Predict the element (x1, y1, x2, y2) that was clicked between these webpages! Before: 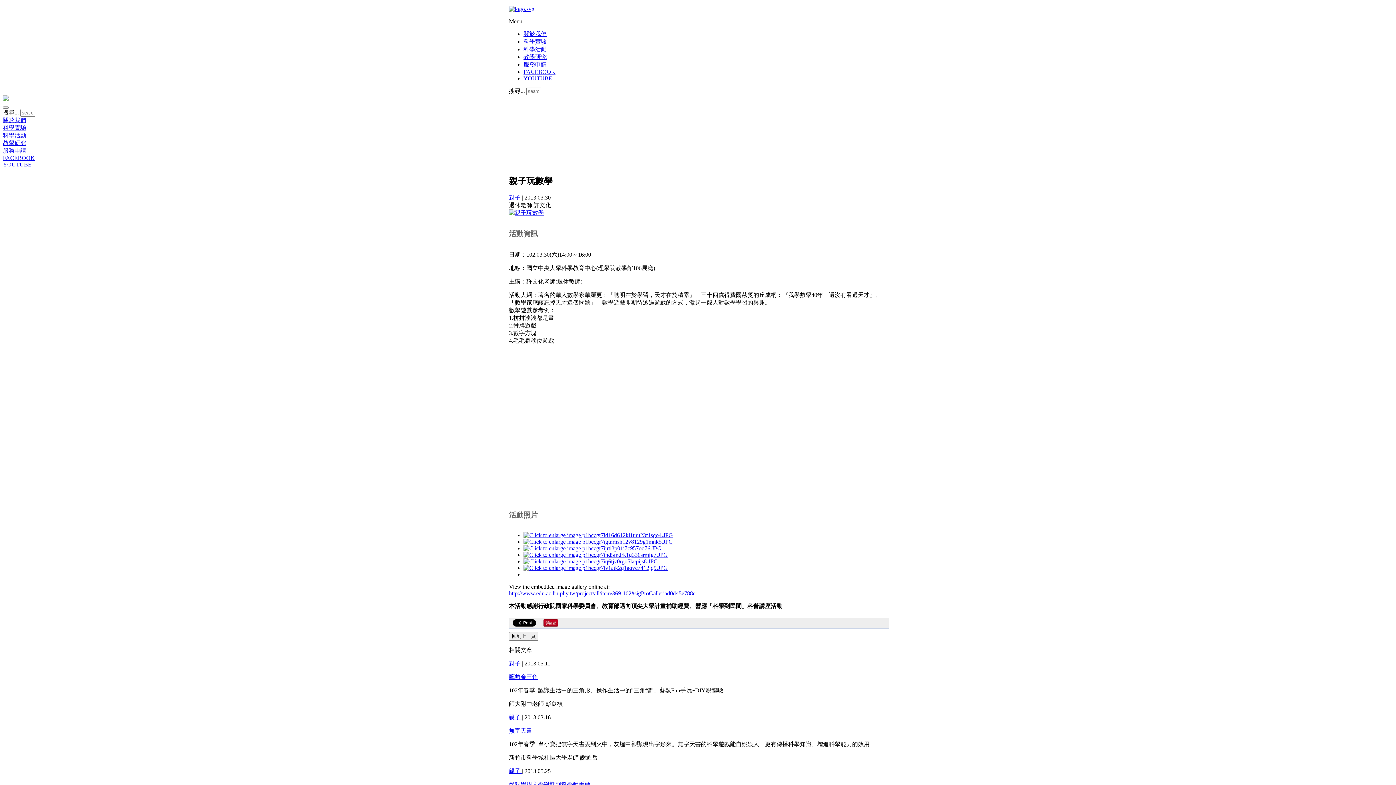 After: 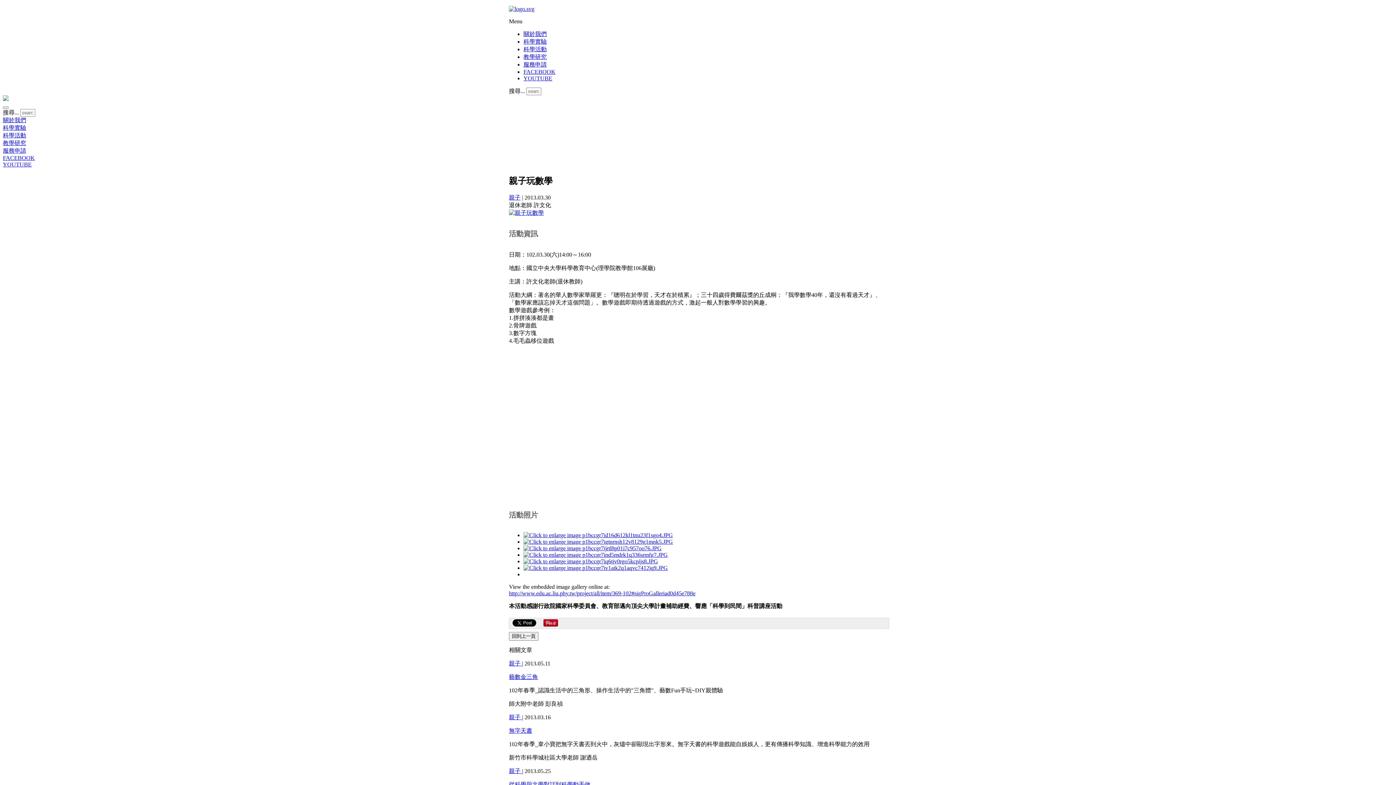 Action: bbox: (523, 565, 668, 571)